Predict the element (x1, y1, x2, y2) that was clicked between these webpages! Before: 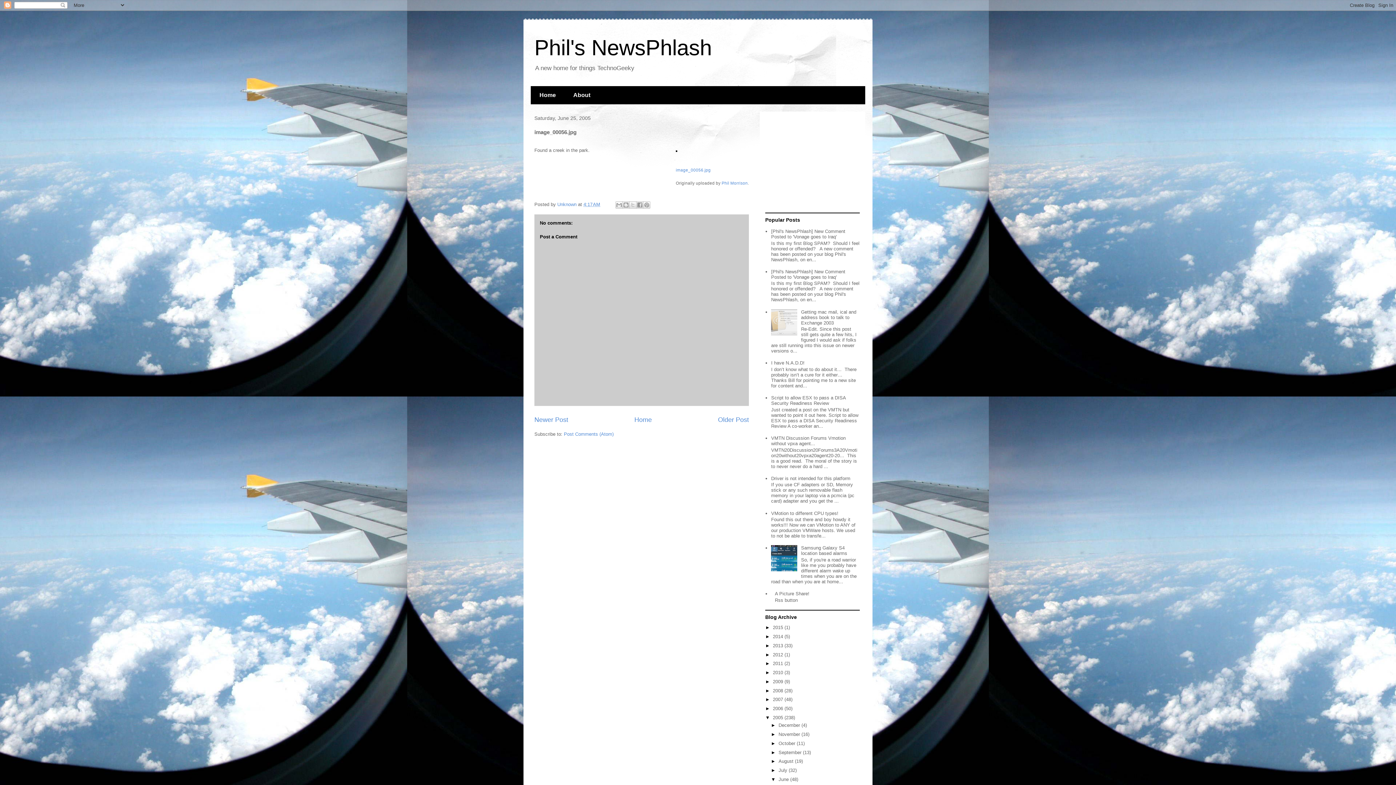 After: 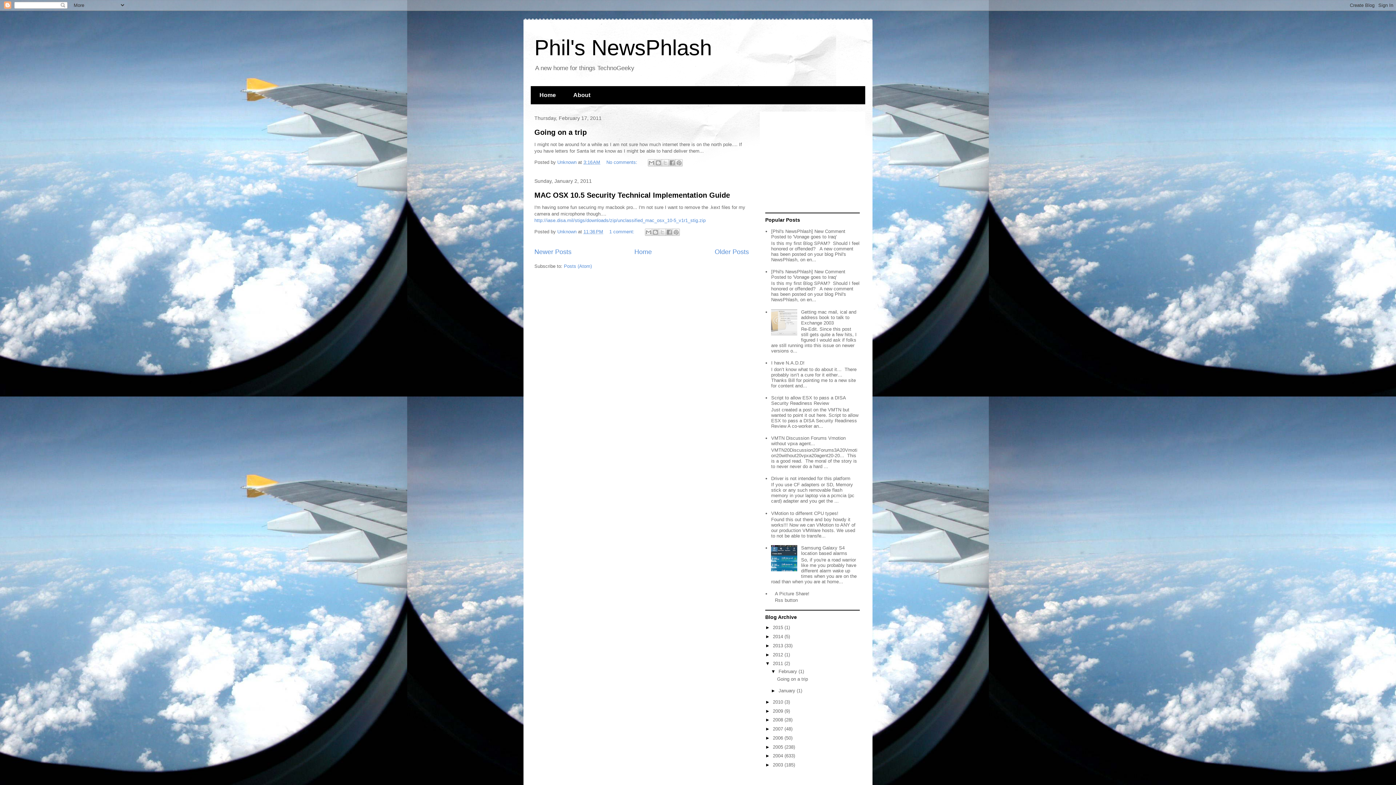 Action: label: 2011  bbox: (773, 661, 784, 666)